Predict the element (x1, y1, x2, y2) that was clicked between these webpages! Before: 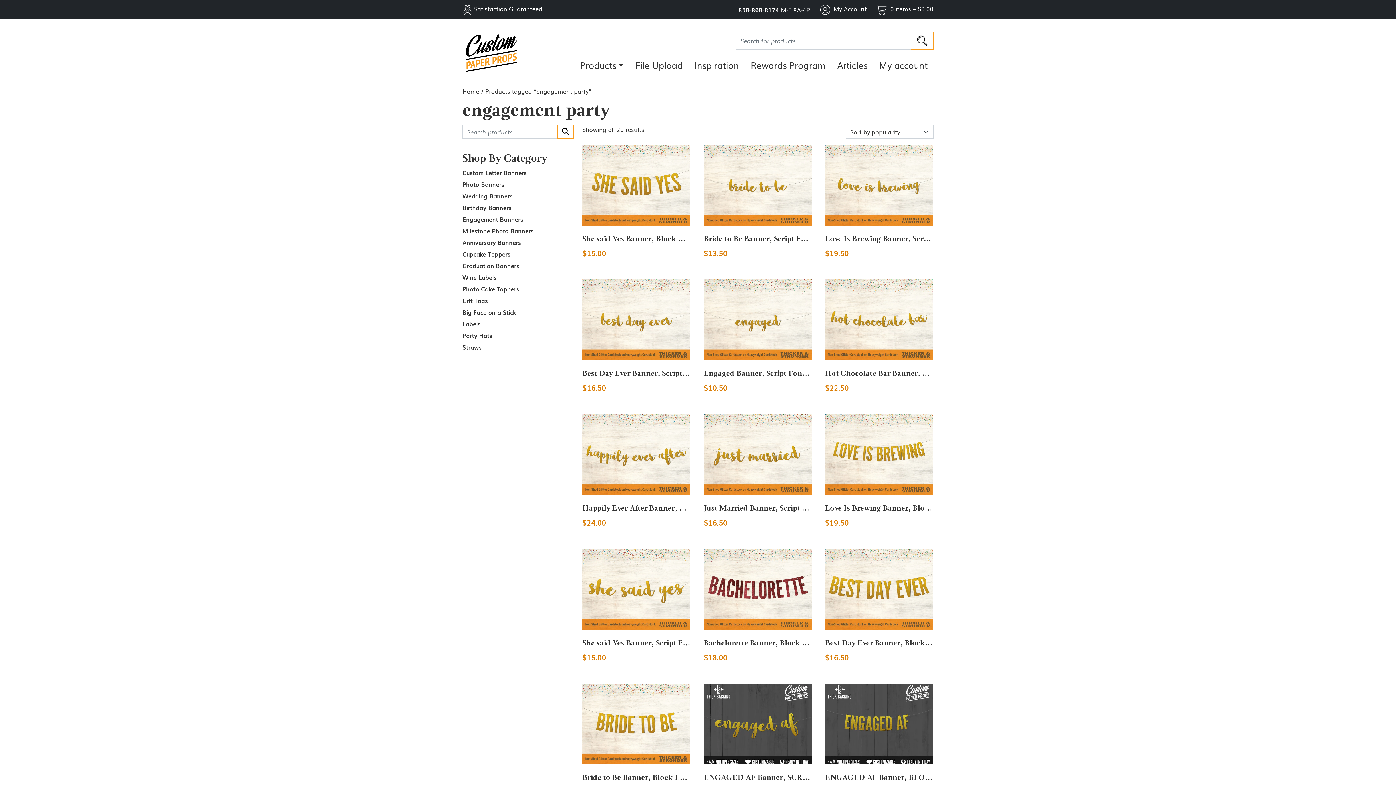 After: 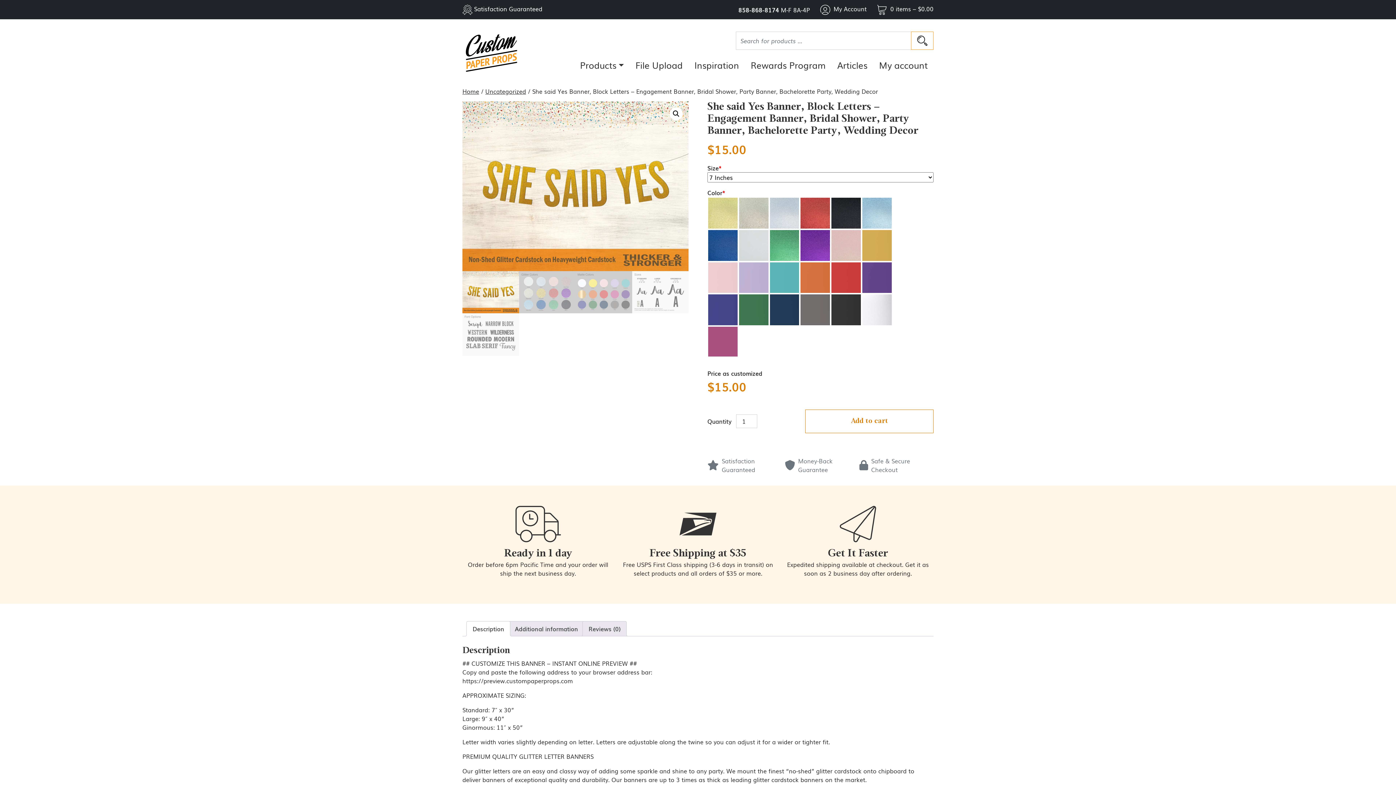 Action: bbox: (582, 144, 690, 258) label: She said Yes Banner, Block Letters – Engagement Banner, Bridal Shower, Party Banner, Bachelorette Party, Wedding Decor
$15.00